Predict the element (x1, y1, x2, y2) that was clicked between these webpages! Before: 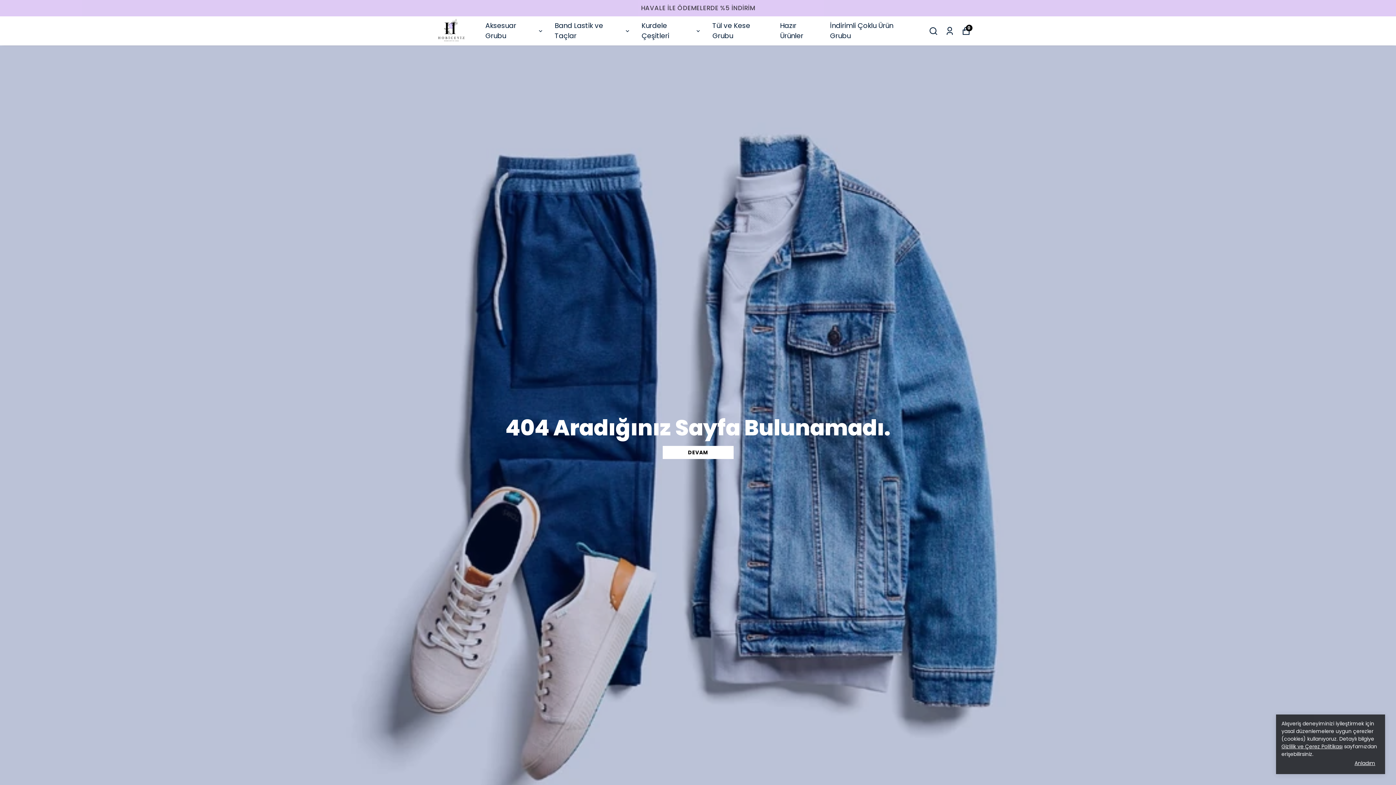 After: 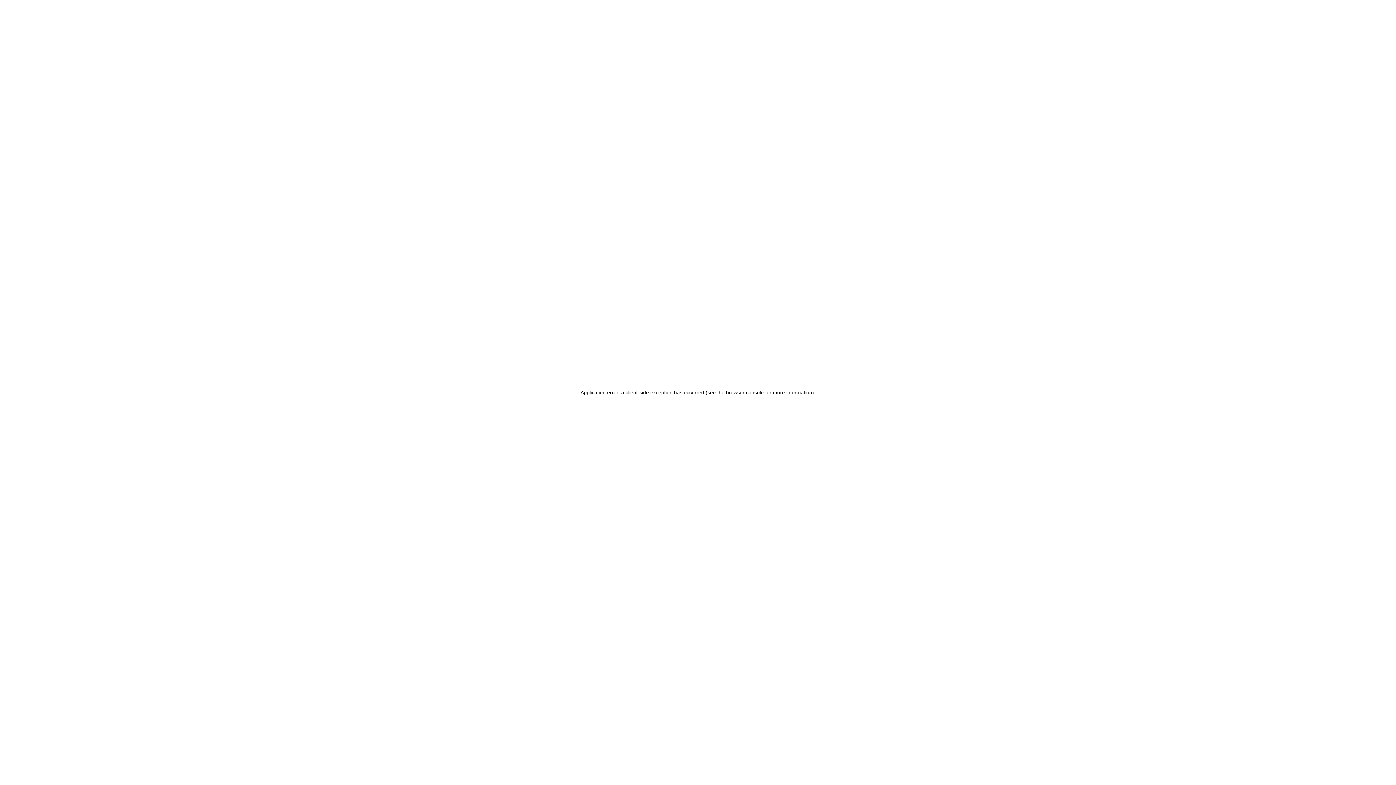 Action: label: Tül ve Kese Grubu bbox: (712, 20, 769, 41)